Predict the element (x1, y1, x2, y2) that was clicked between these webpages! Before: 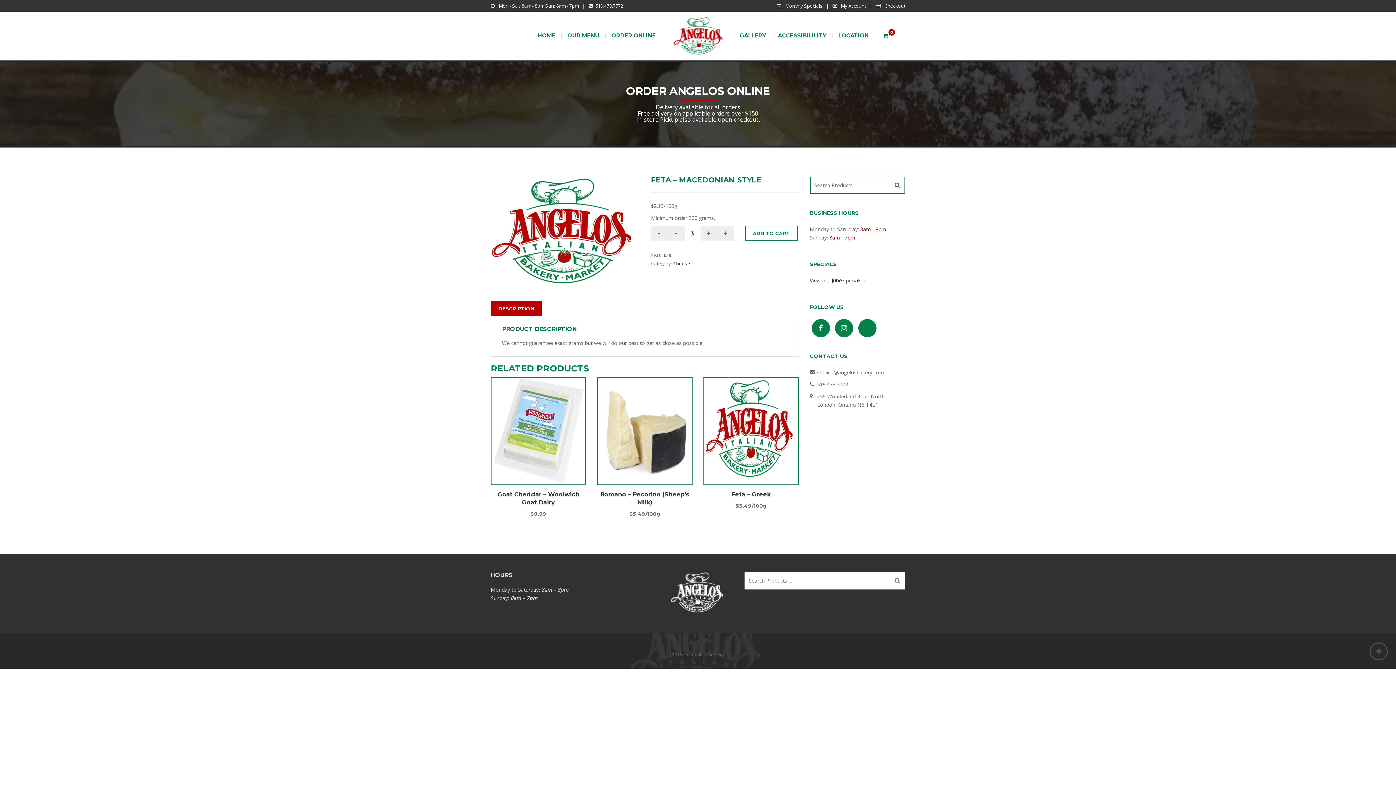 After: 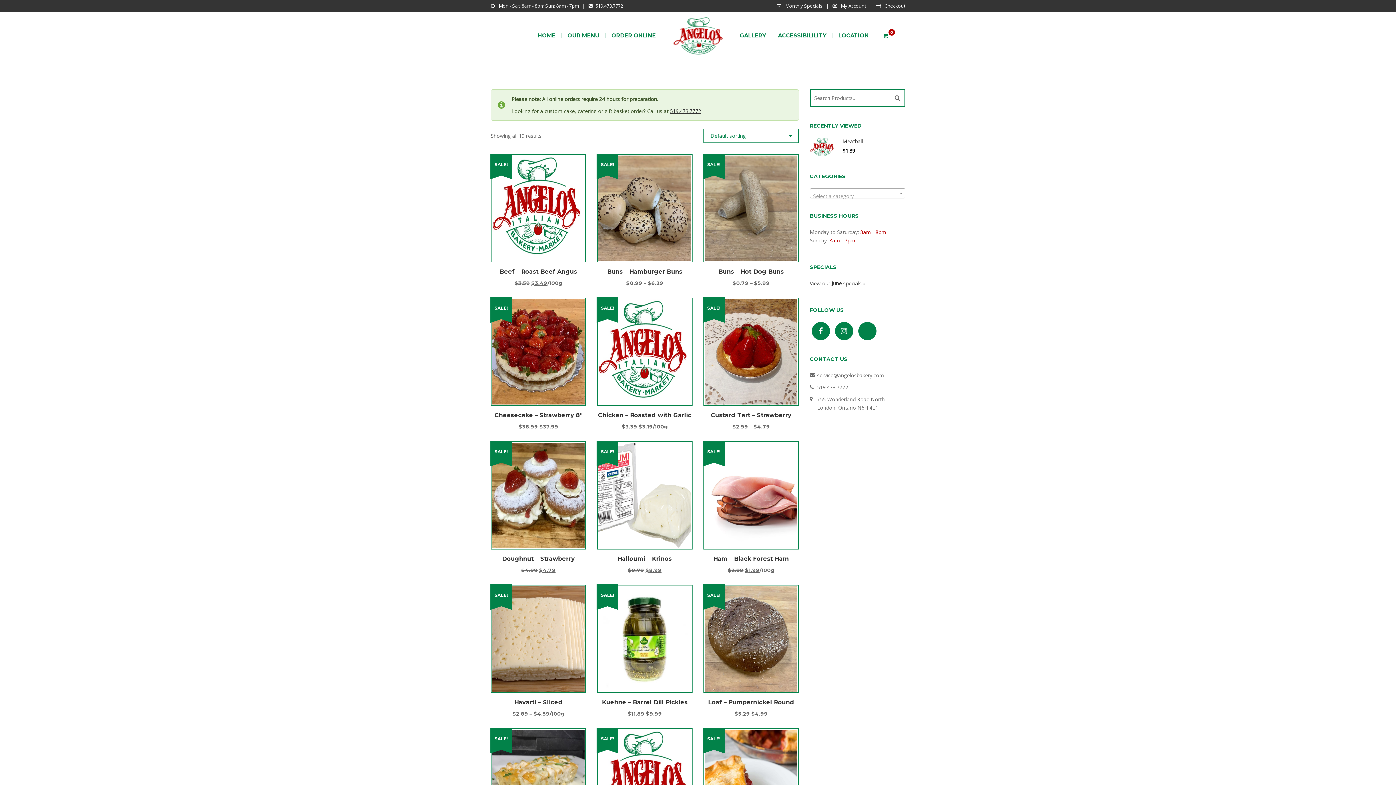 Action: bbox: (777, 1, 822, 10) label: Monthly Specials